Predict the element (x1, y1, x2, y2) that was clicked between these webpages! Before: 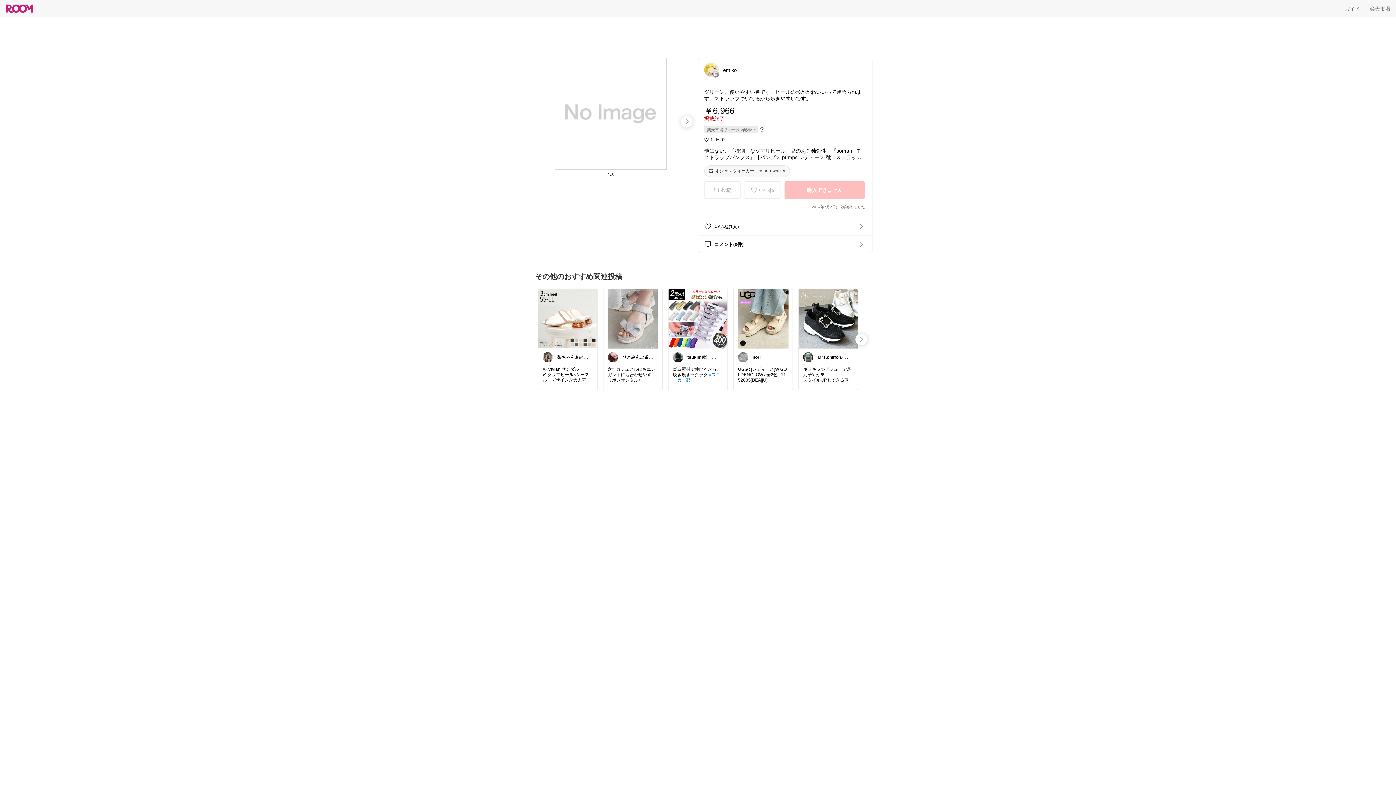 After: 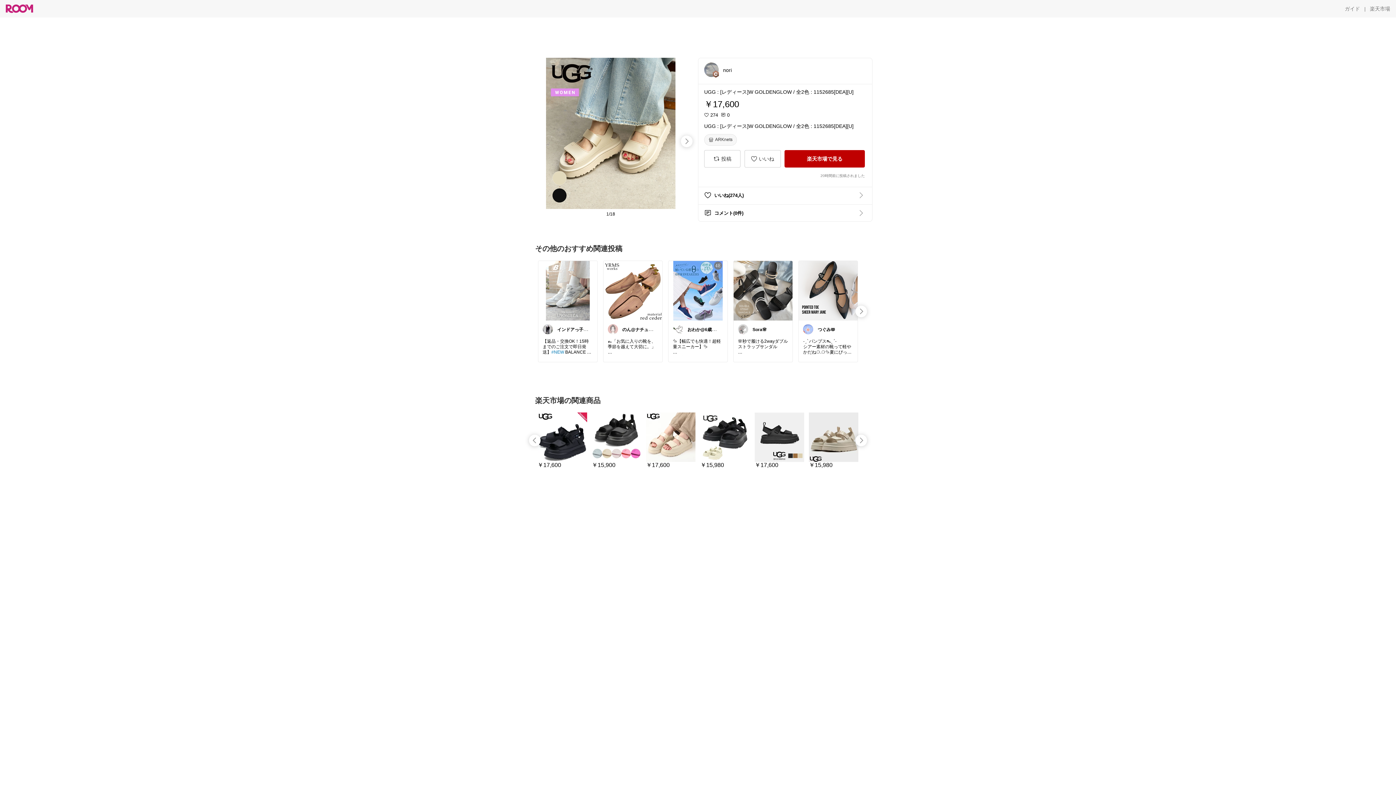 Action: bbox: (733, 288, 792, 347)